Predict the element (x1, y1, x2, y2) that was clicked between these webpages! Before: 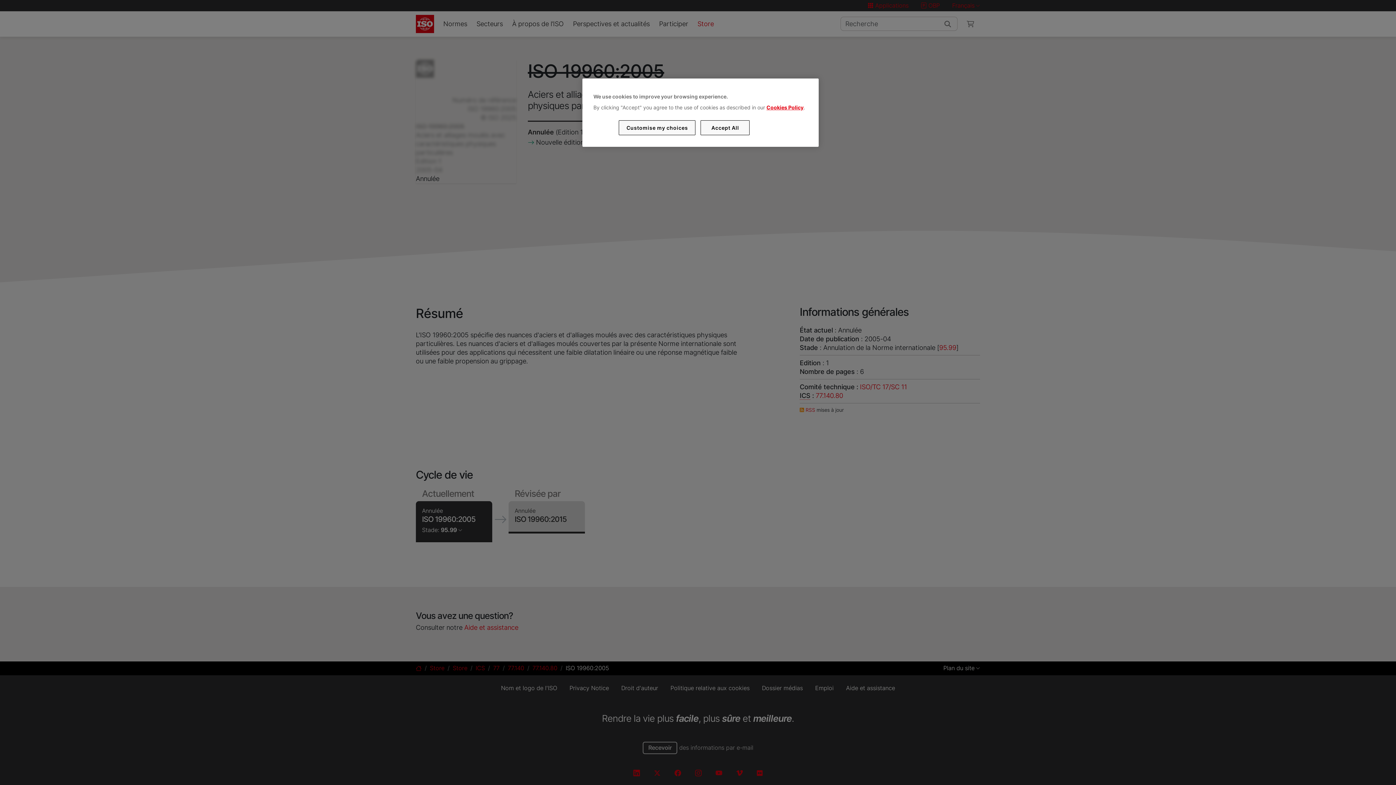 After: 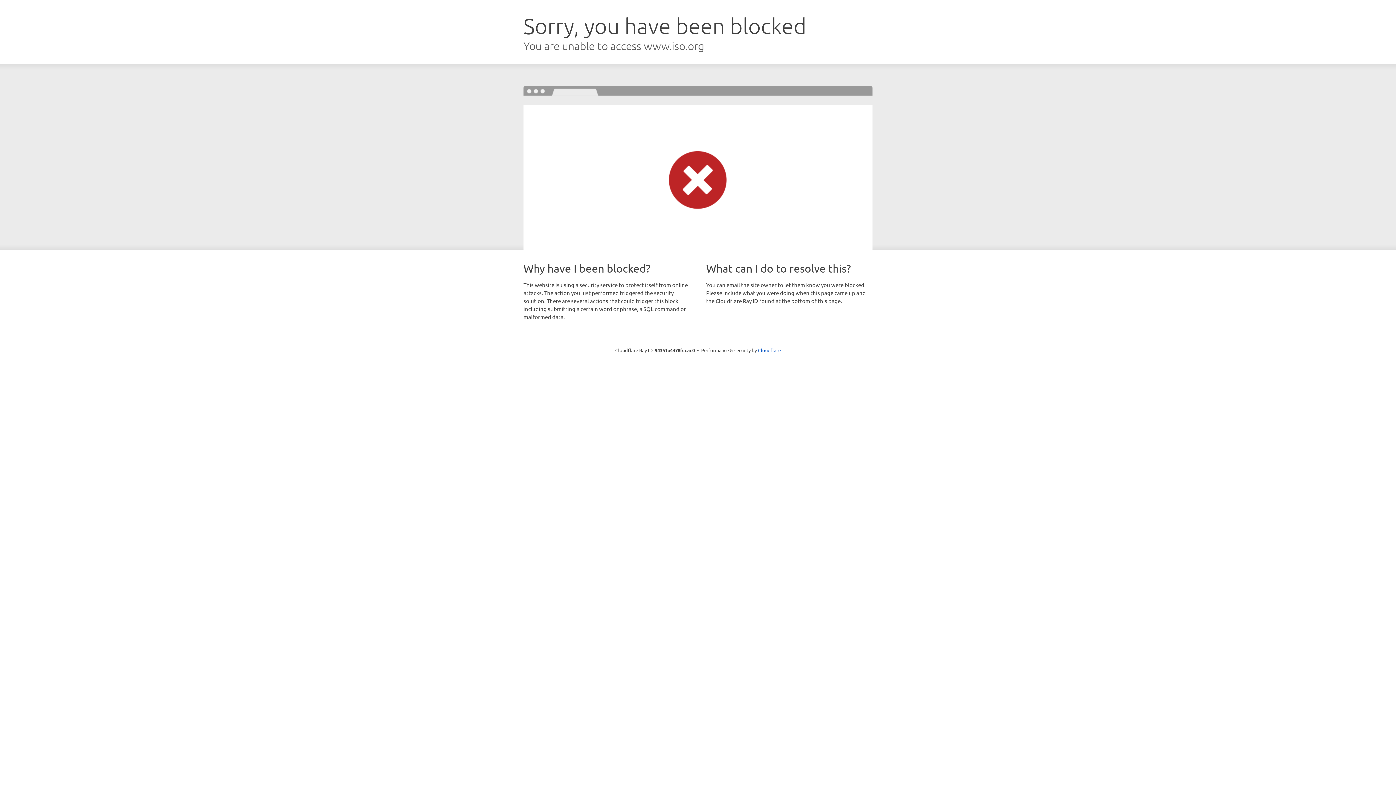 Action: label: Cookies Policy bbox: (766, 104, 803, 110)